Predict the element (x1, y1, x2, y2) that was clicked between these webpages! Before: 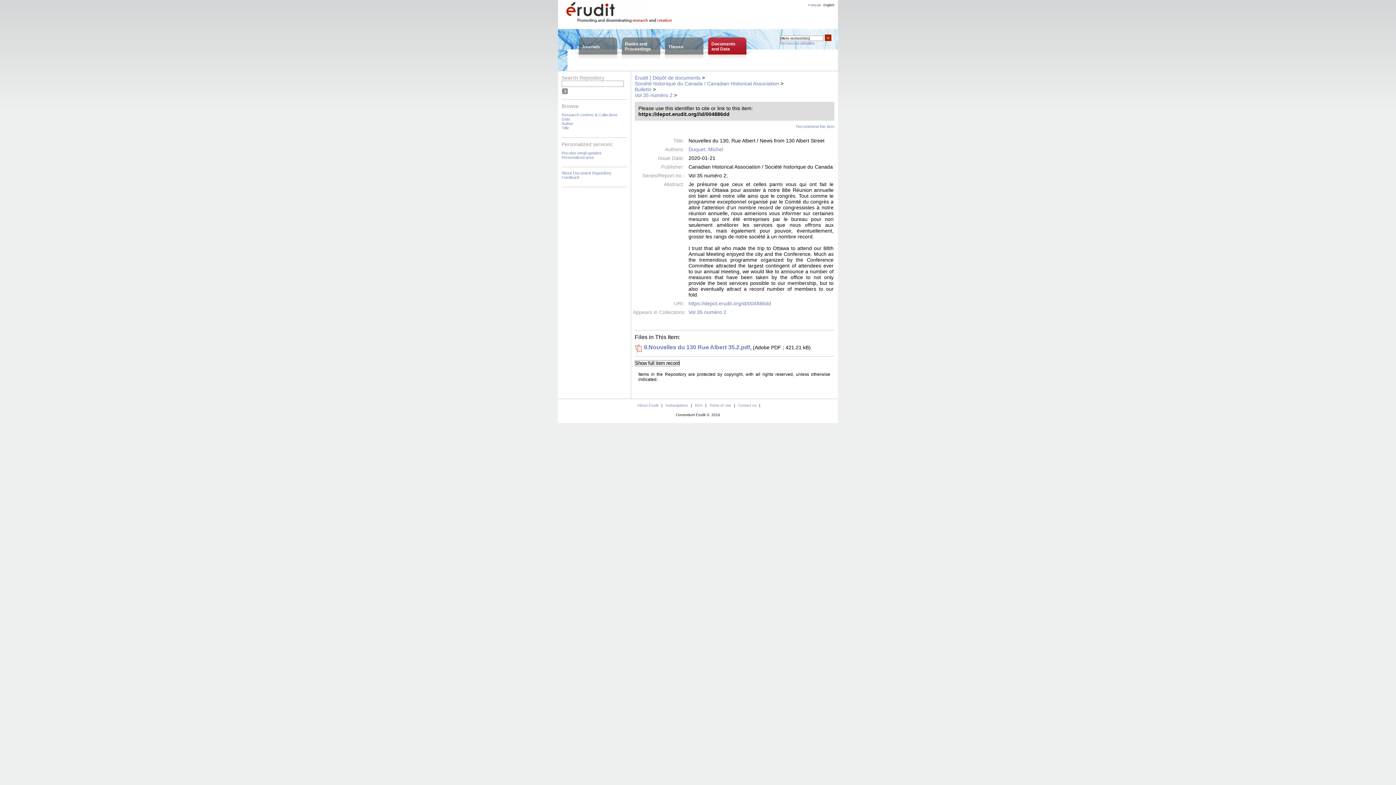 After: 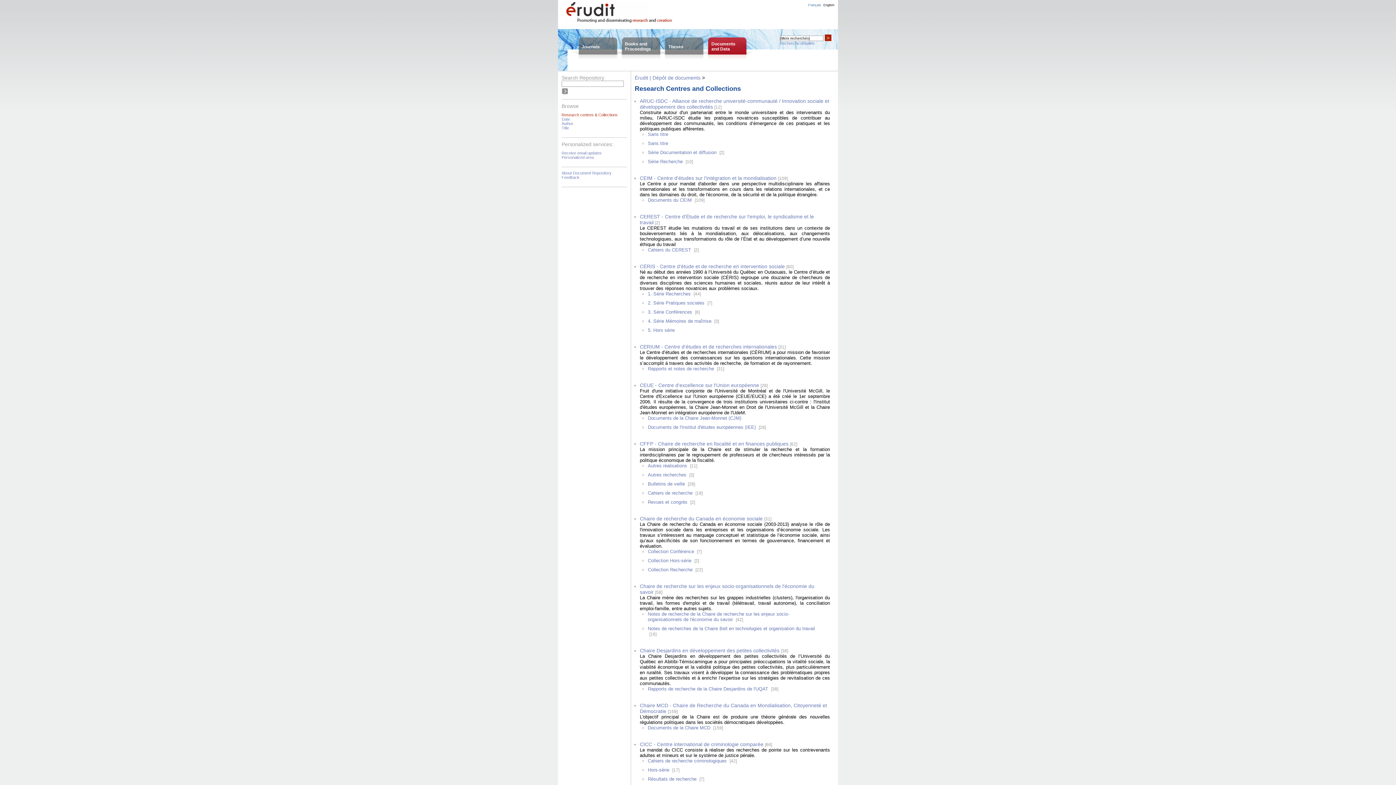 Action: label: Research centres & Collections bbox: (561, 112, 617, 117)